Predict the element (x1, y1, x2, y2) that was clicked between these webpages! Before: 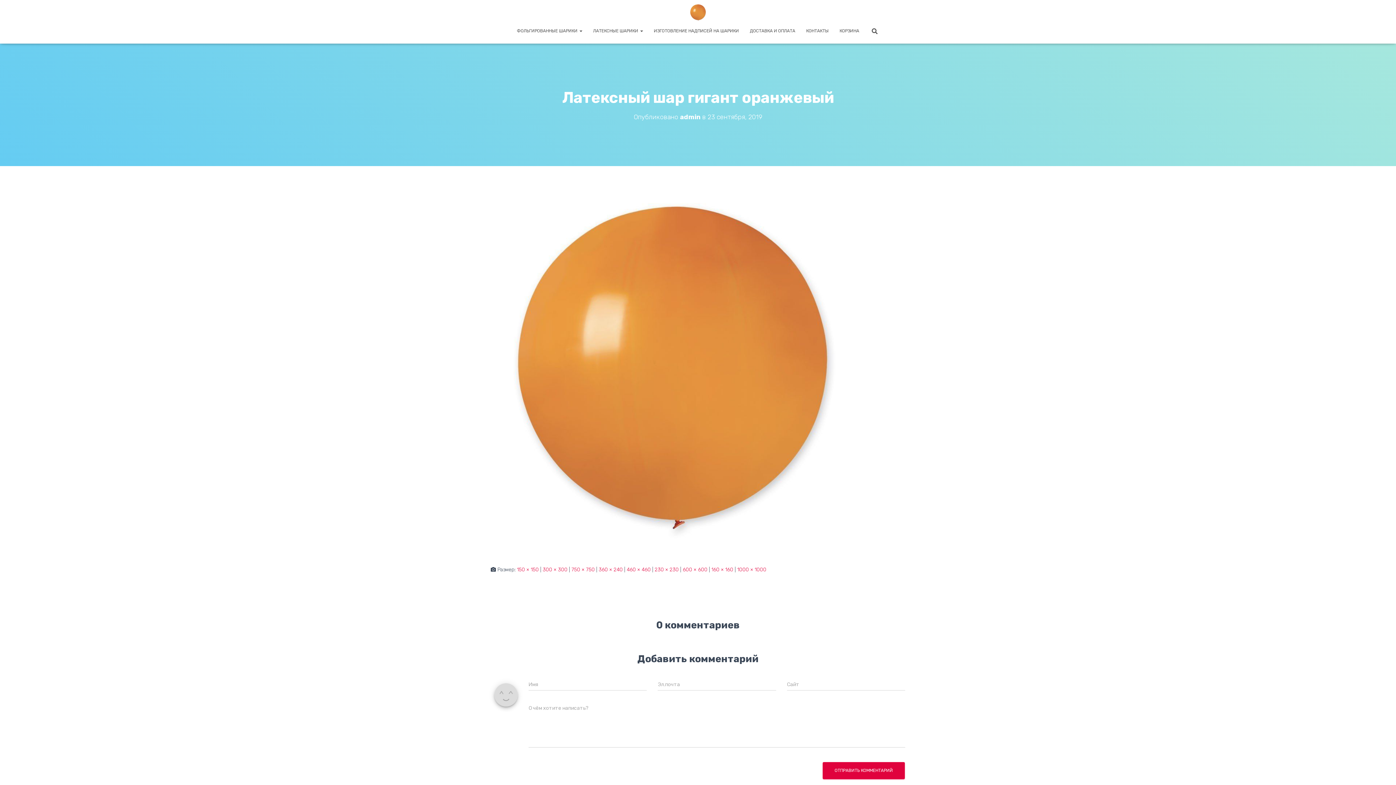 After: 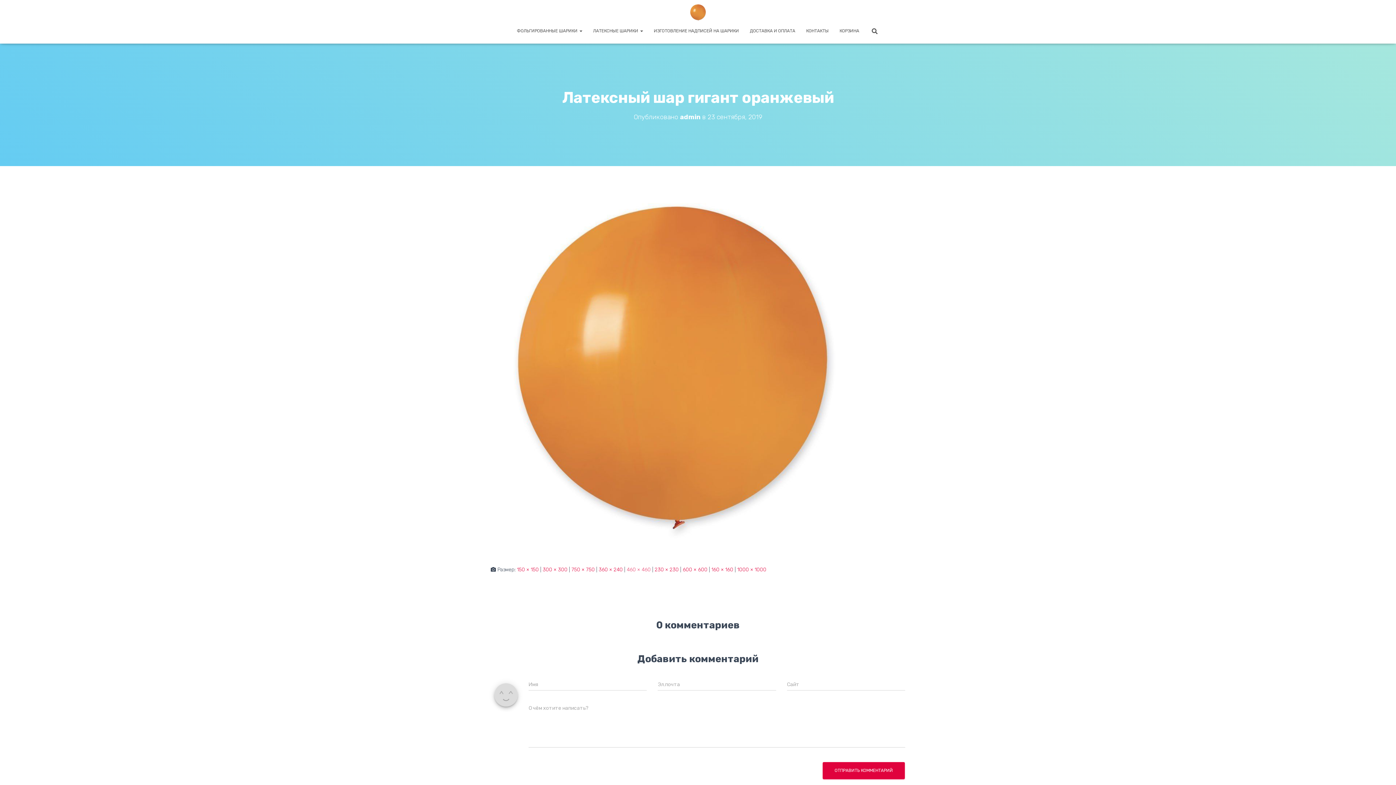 Action: bbox: (626, 566, 650, 573) label: 460 × 460